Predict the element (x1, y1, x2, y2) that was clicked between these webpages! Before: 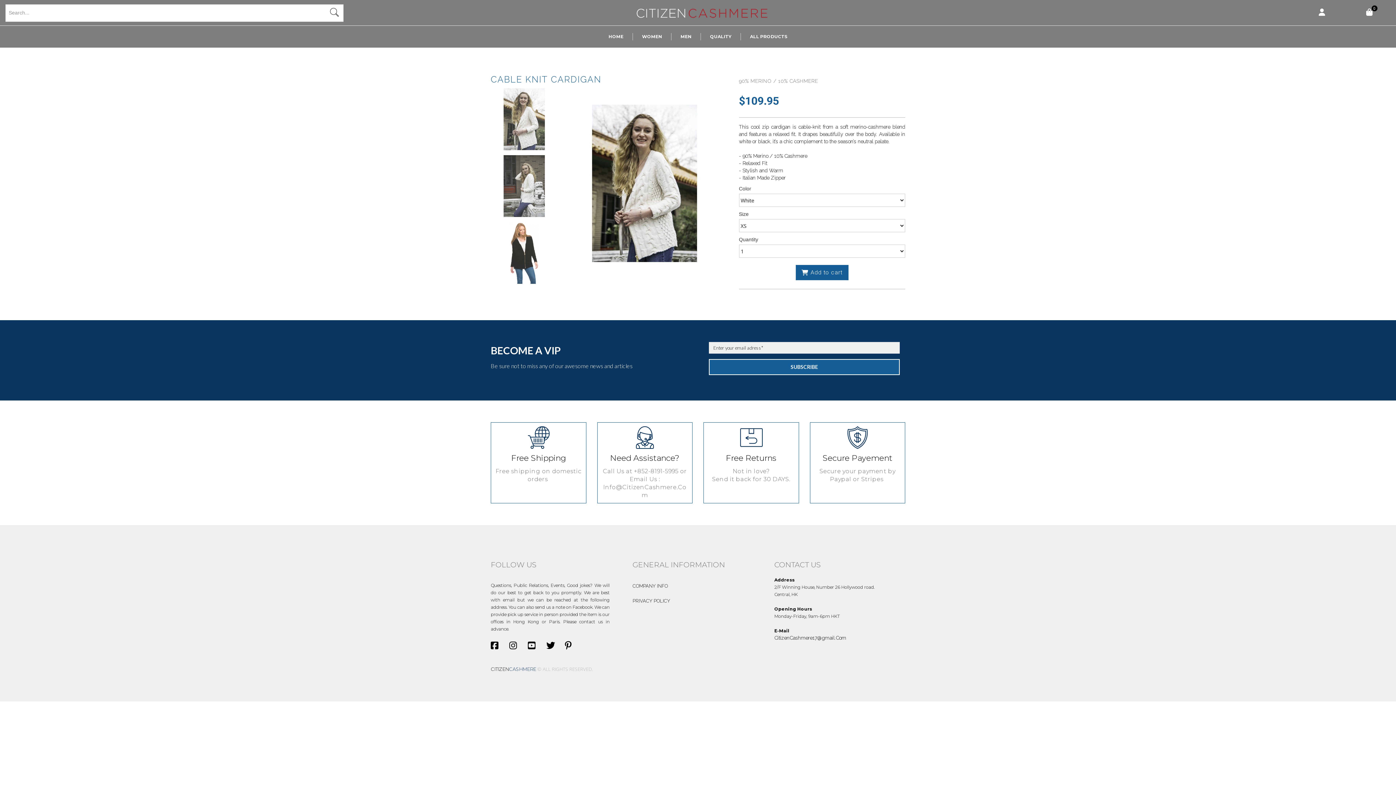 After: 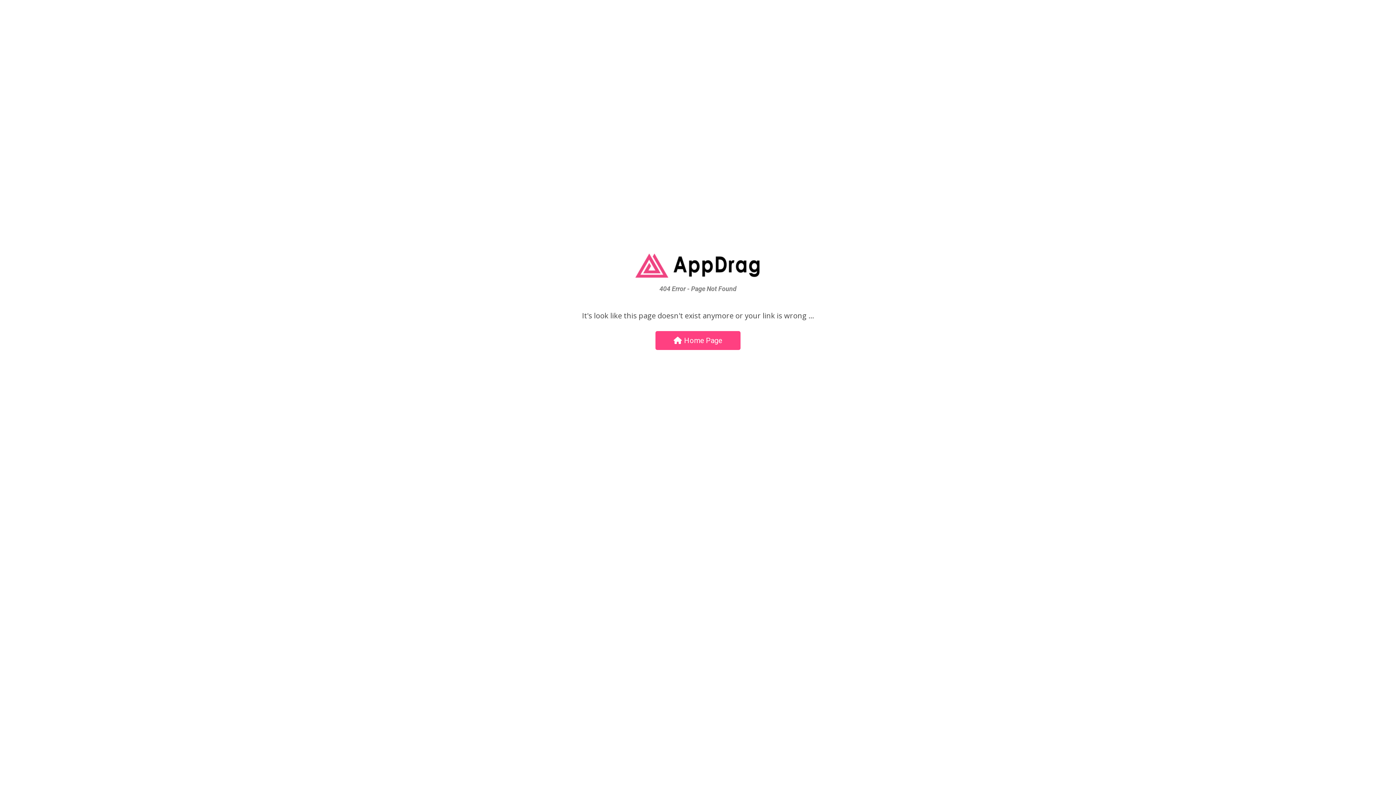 Action: bbox: (814, 426, 901, 499) label: Secure Payement

Secure your payment by Paypal or Stripes 